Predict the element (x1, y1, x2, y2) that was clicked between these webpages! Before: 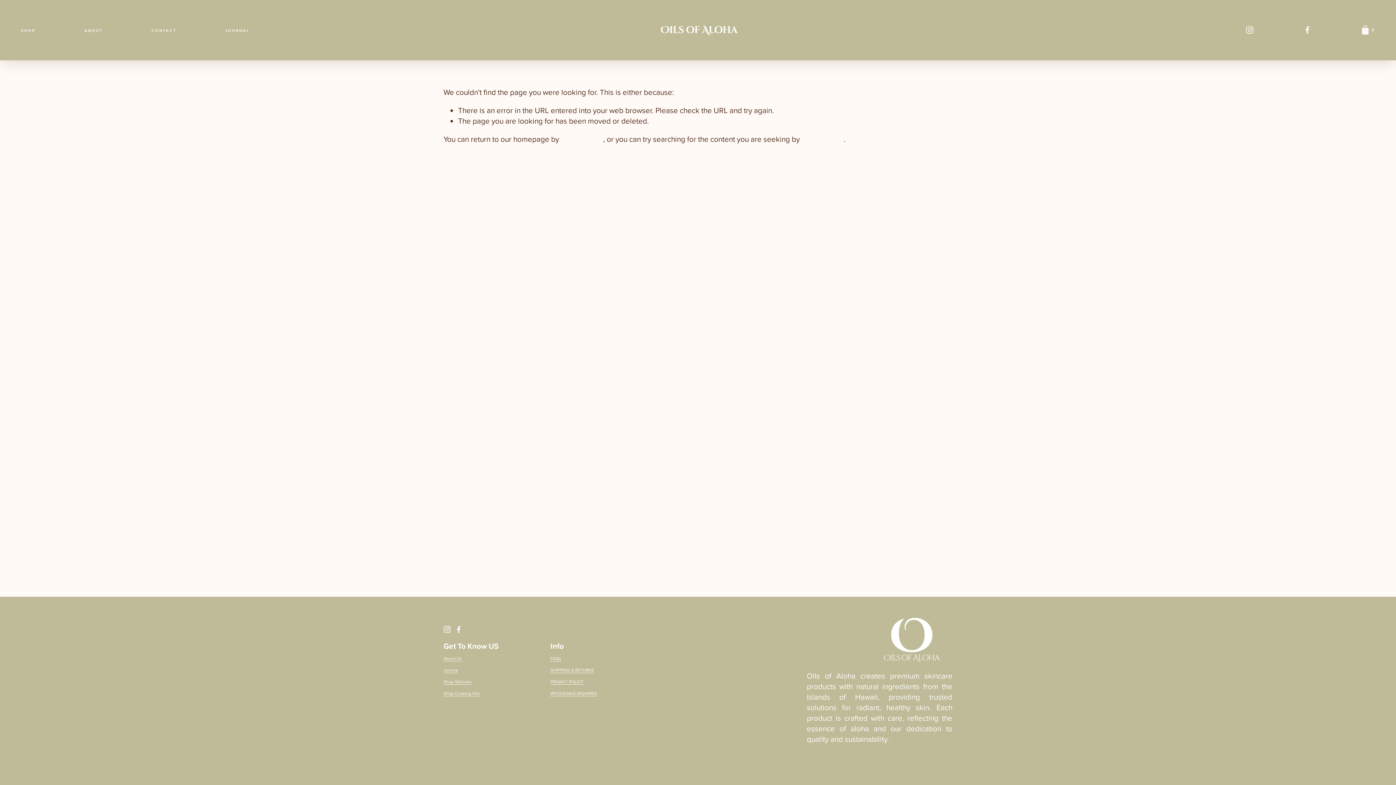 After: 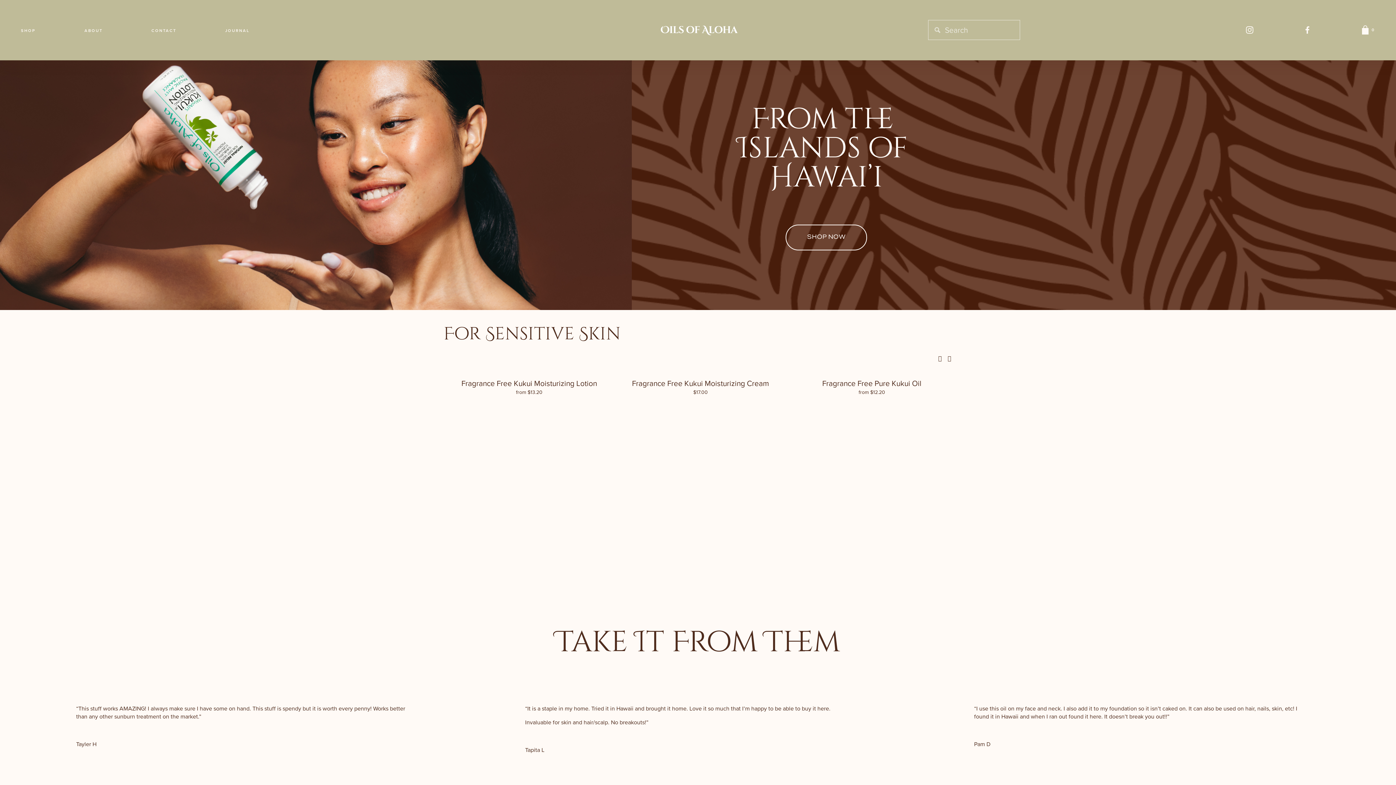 Action: label: clicking here bbox: (561, 133, 603, 144)